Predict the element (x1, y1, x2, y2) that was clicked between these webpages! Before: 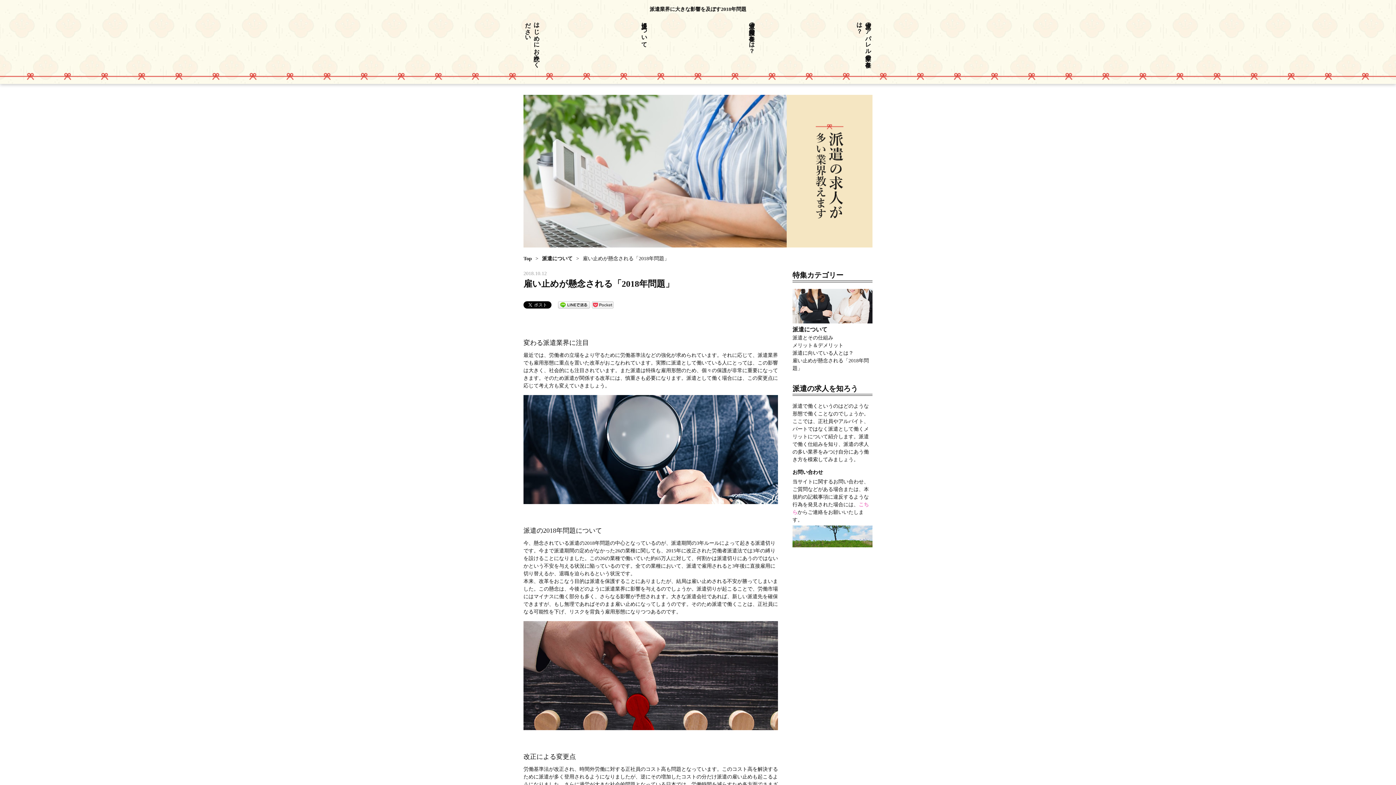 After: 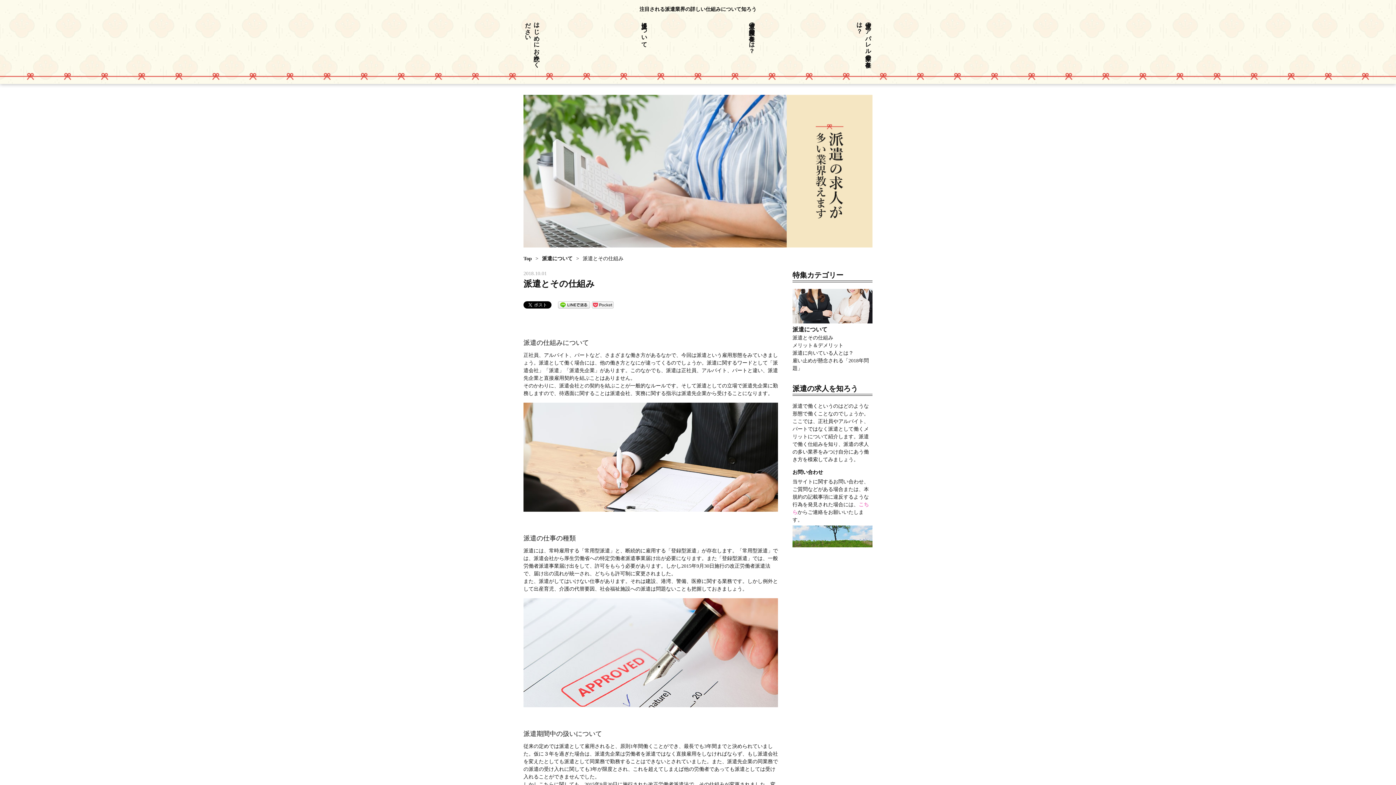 Action: label: 派遣とその仕組み bbox: (792, 335, 833, 340)